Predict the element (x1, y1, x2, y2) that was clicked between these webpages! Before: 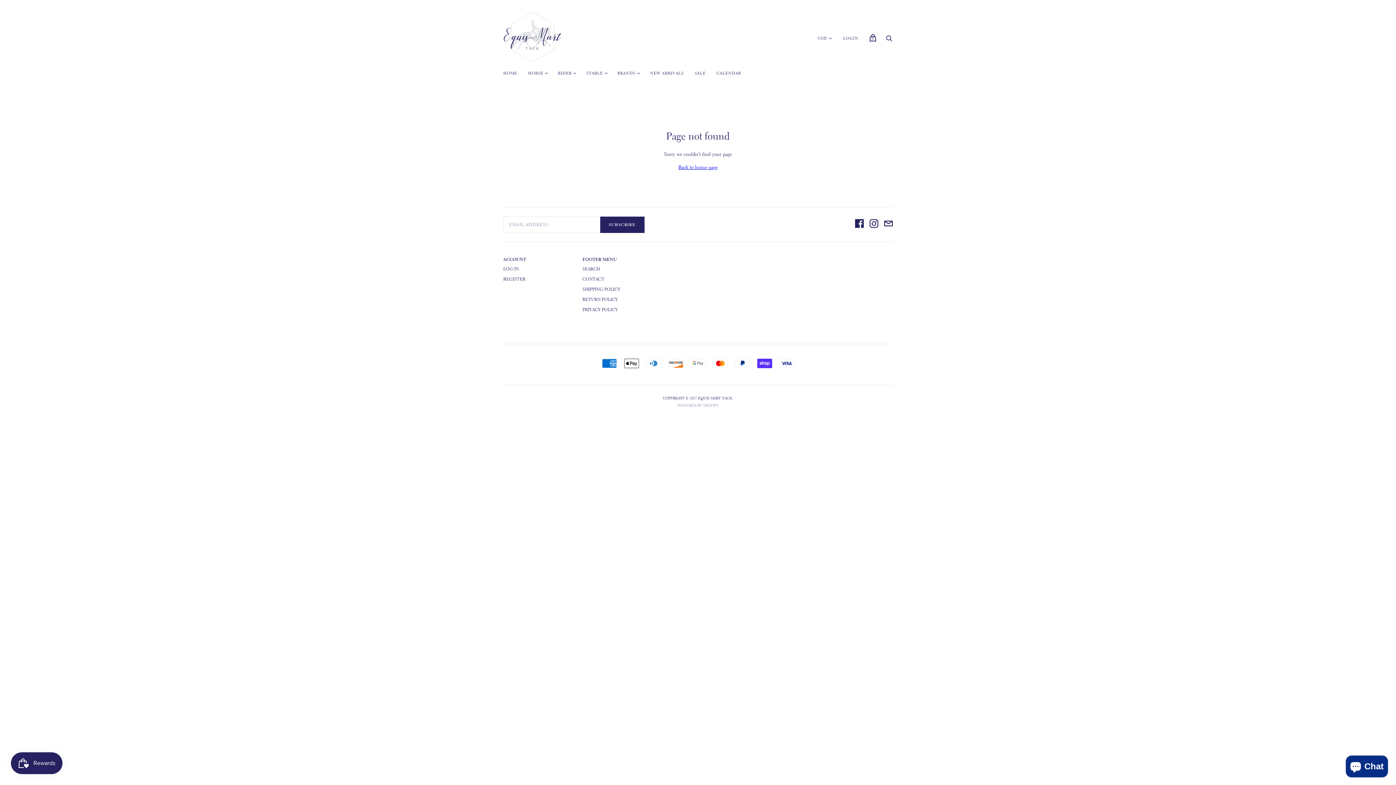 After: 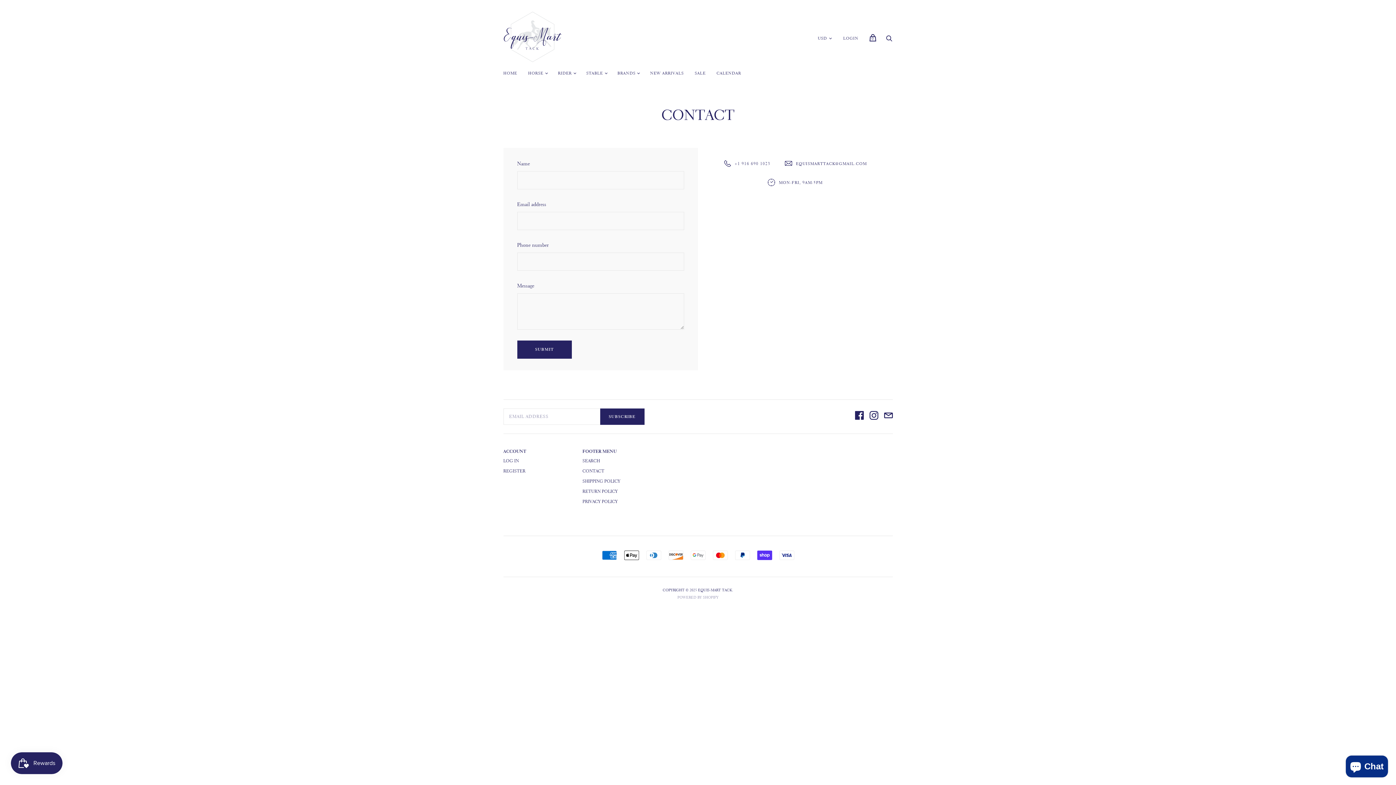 Action: bbox: (582, 276, 604, 282) label: CONTACT